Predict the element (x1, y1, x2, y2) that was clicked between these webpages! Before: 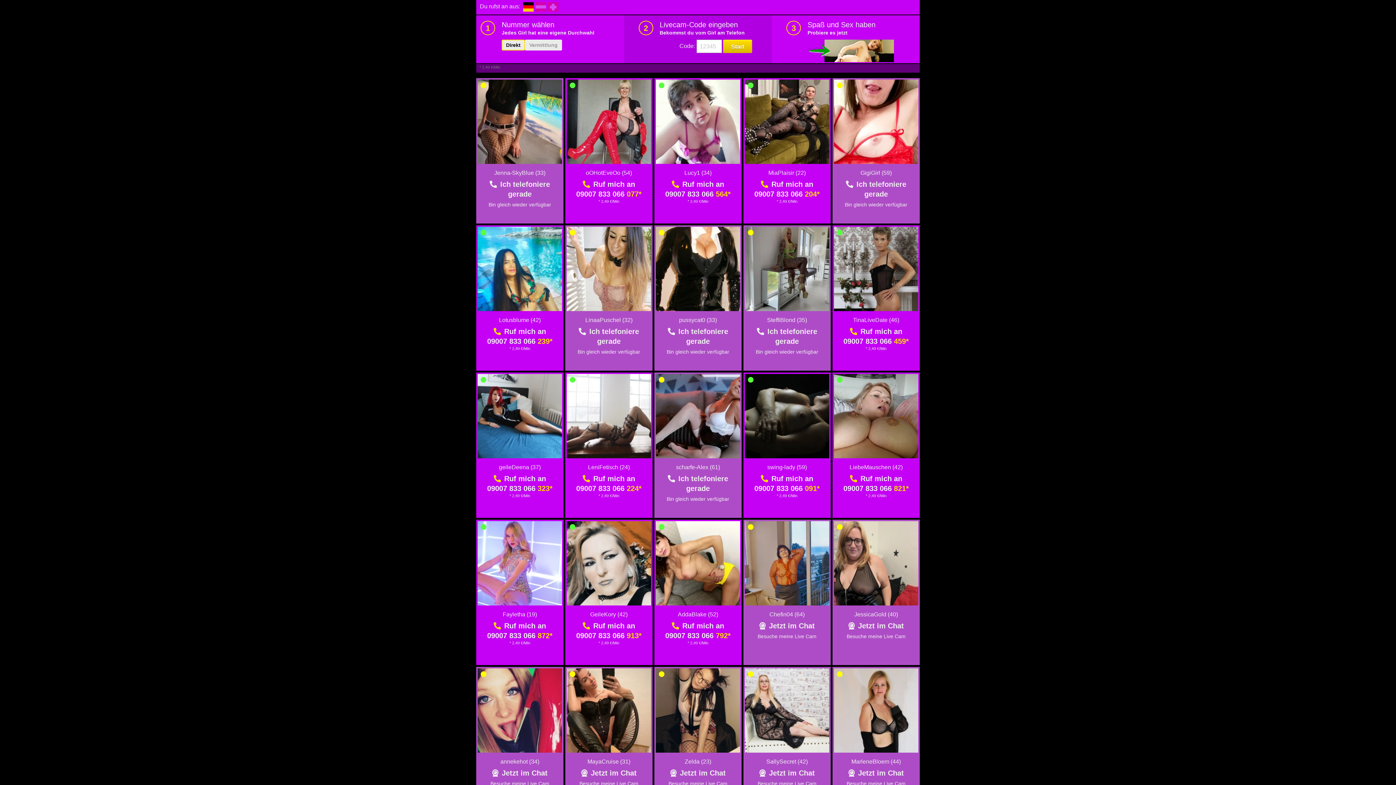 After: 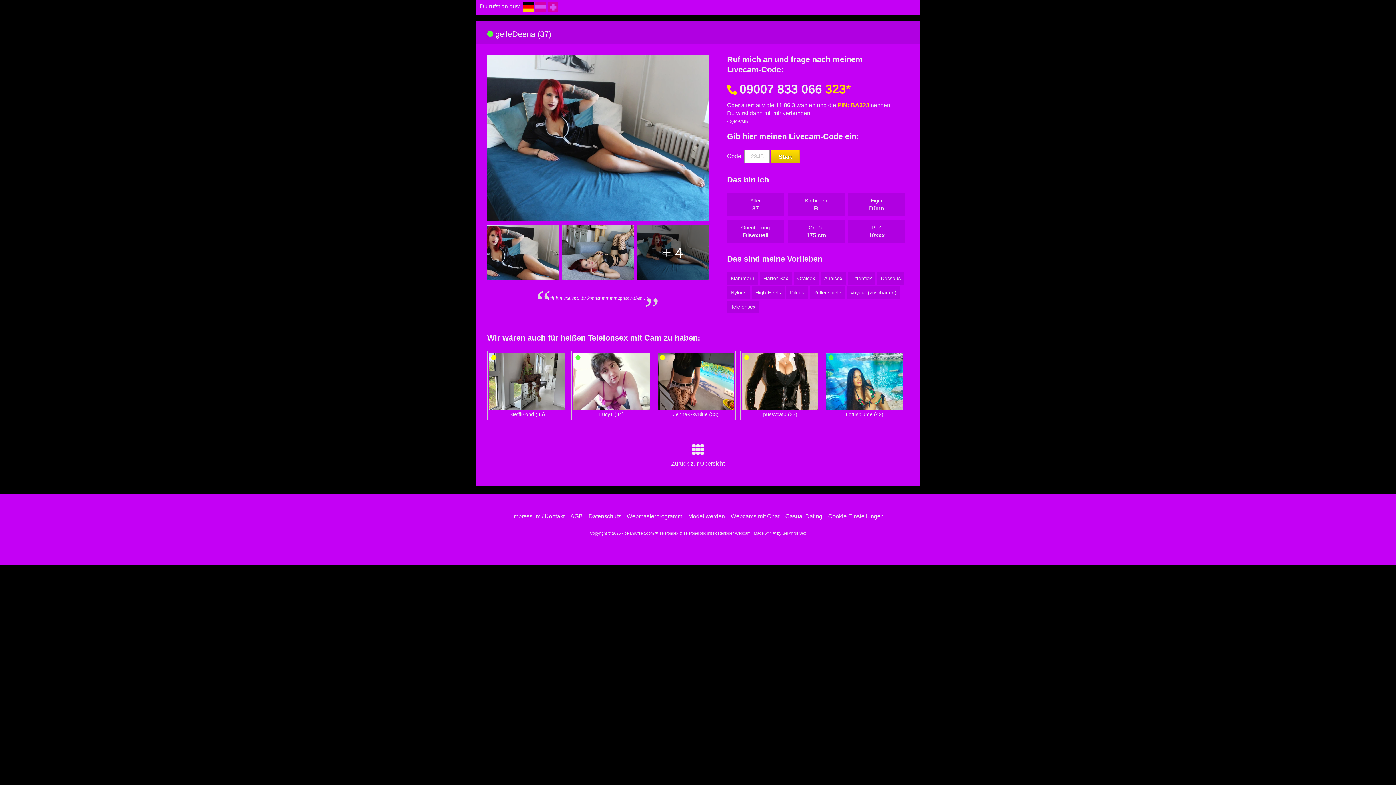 Action: bbox: (499, 464, 540, 470) label: geileDeena (37)